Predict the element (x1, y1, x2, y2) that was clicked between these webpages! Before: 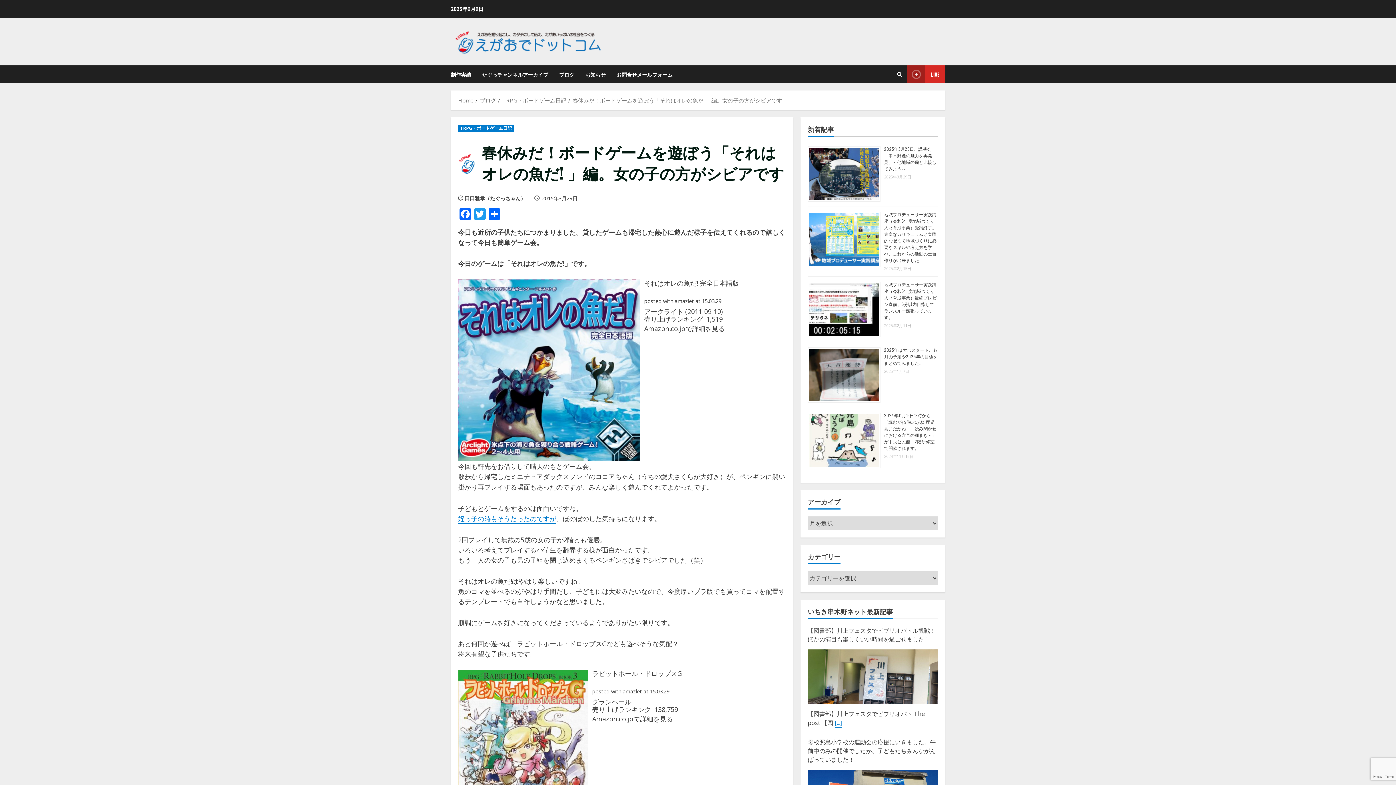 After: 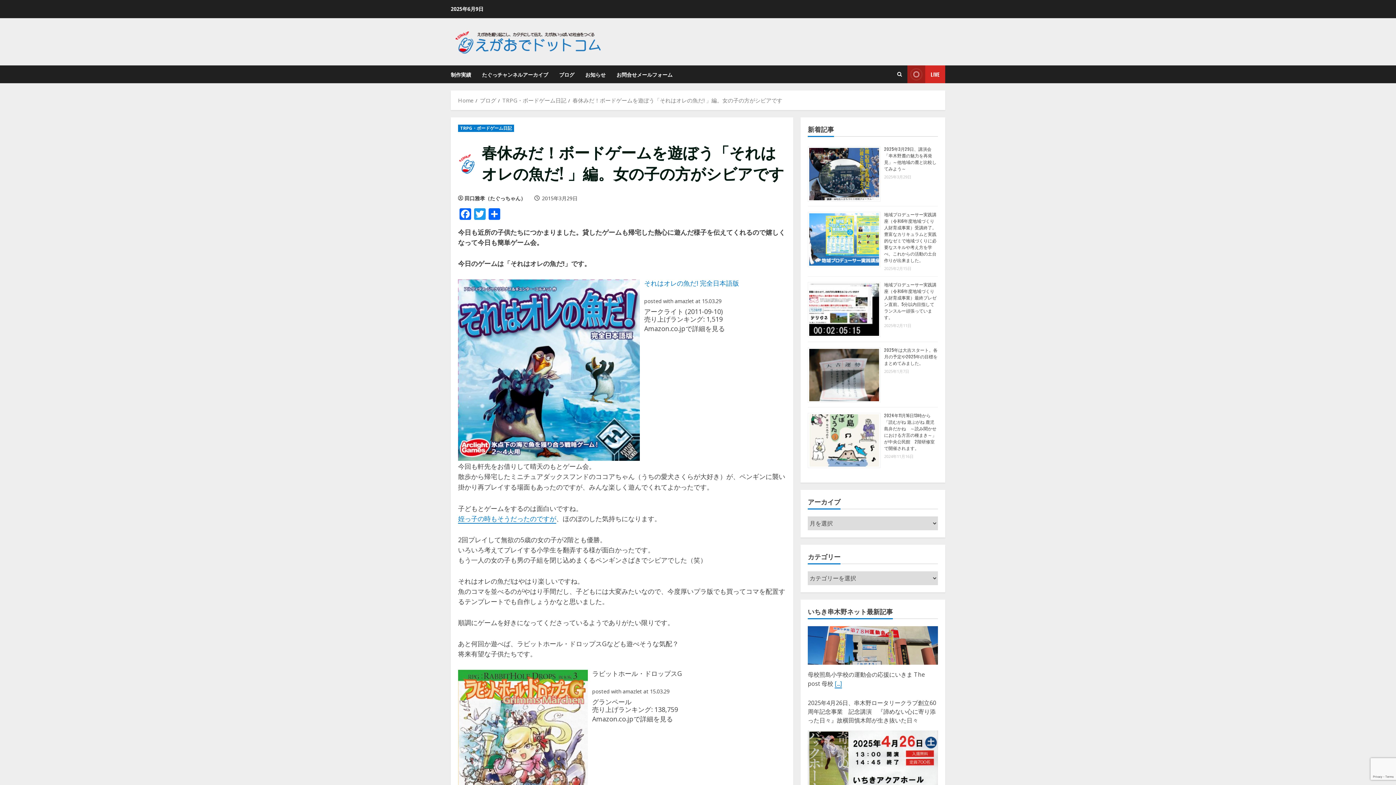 Action: label: それはオレの魚だ! 完全日本語版 bbox: (644, 278, 739, 287)